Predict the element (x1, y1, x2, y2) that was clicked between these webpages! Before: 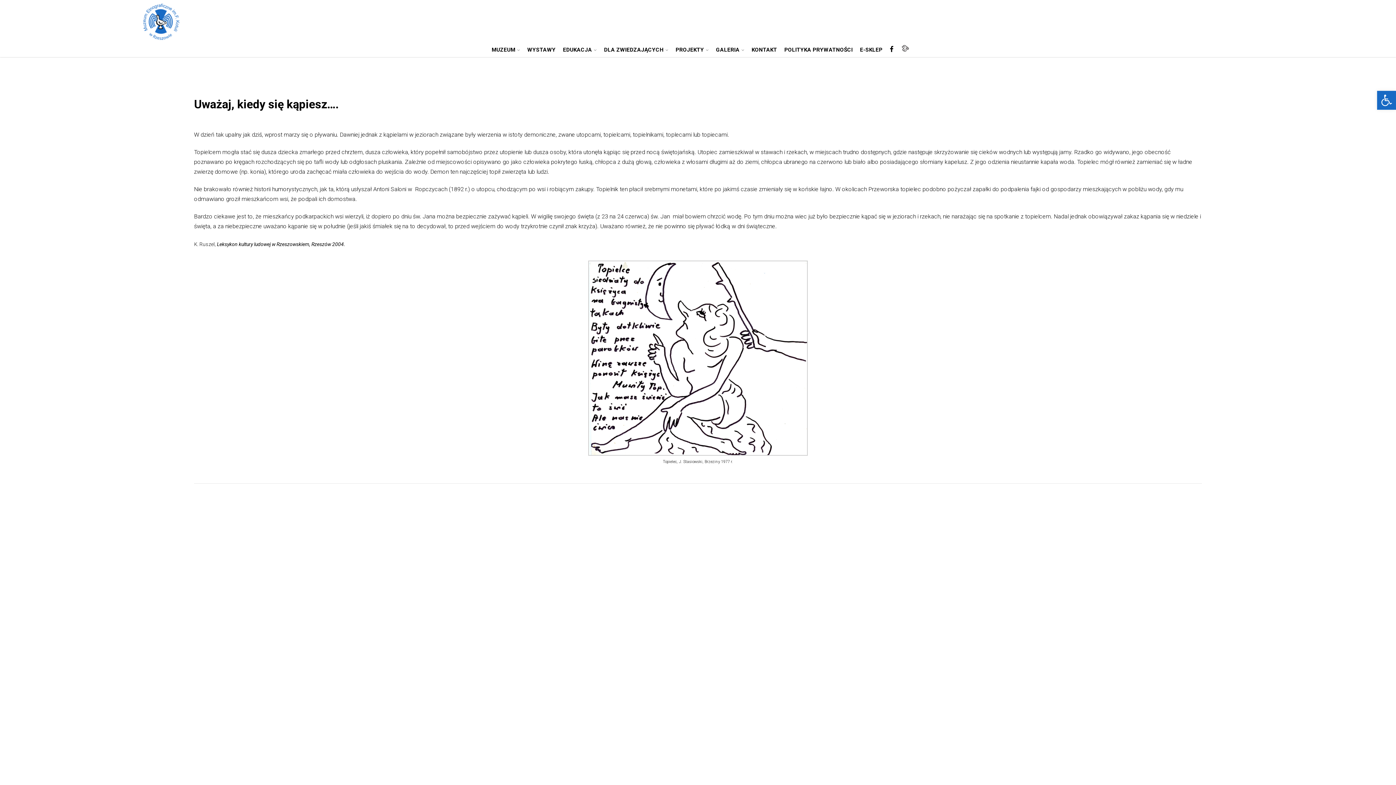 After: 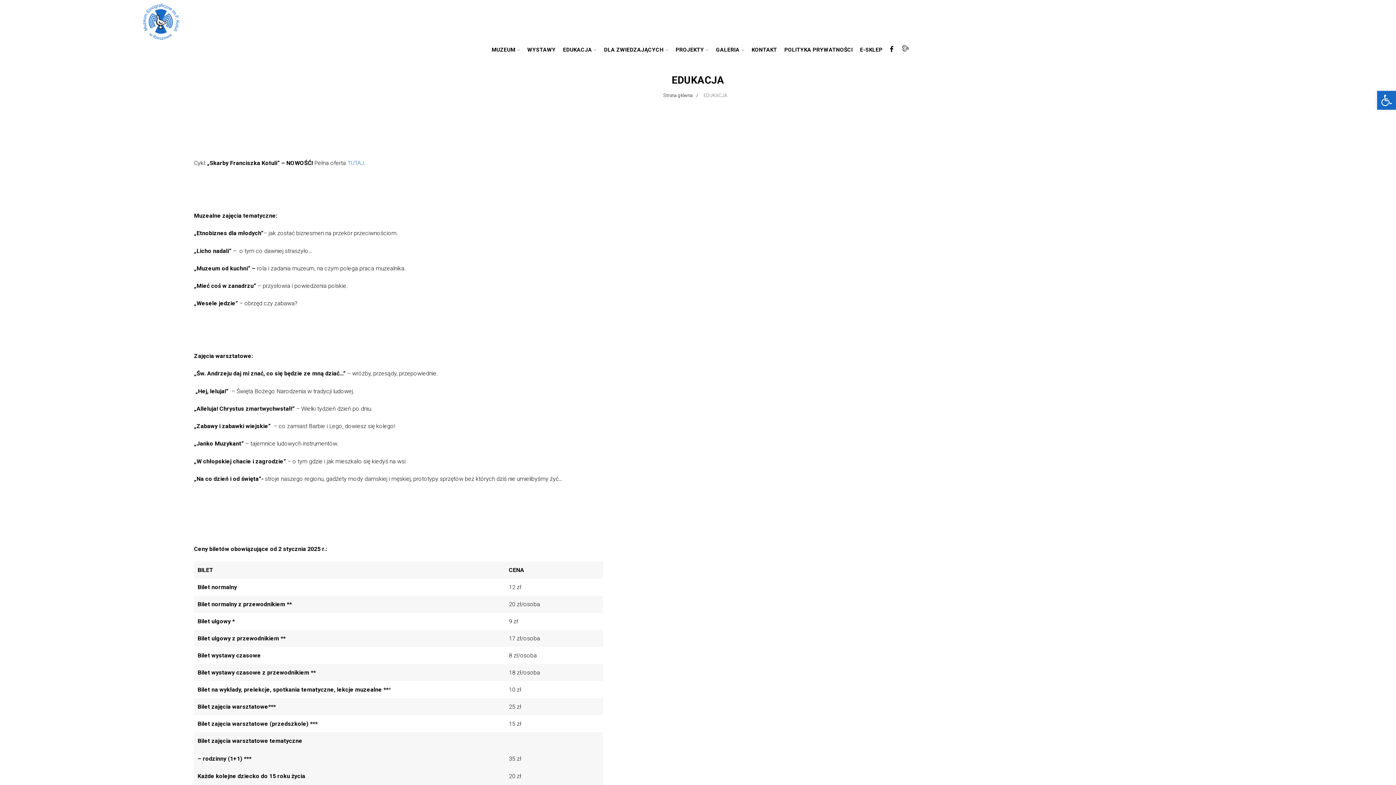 Action: label: EDUKACJA bbox: (559, 43, 600, 56)